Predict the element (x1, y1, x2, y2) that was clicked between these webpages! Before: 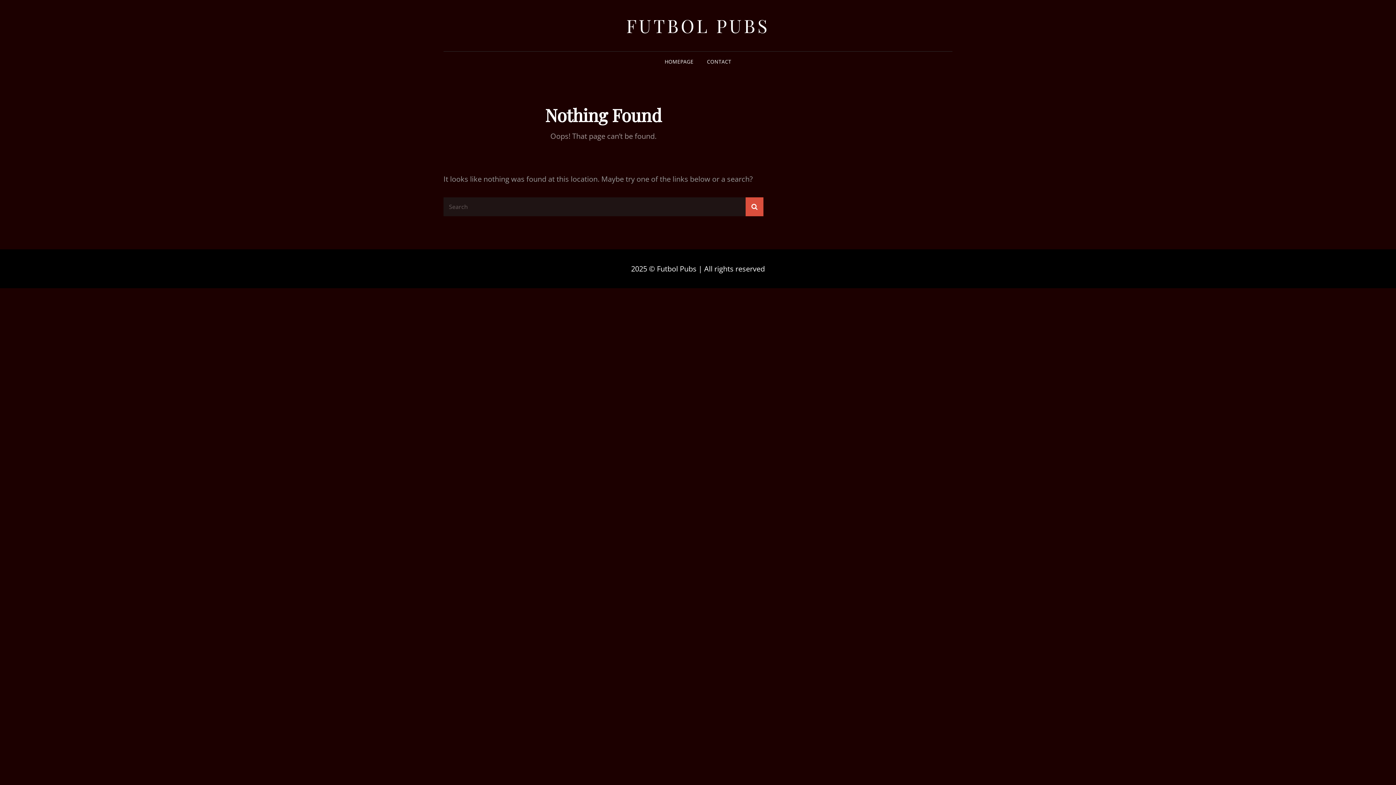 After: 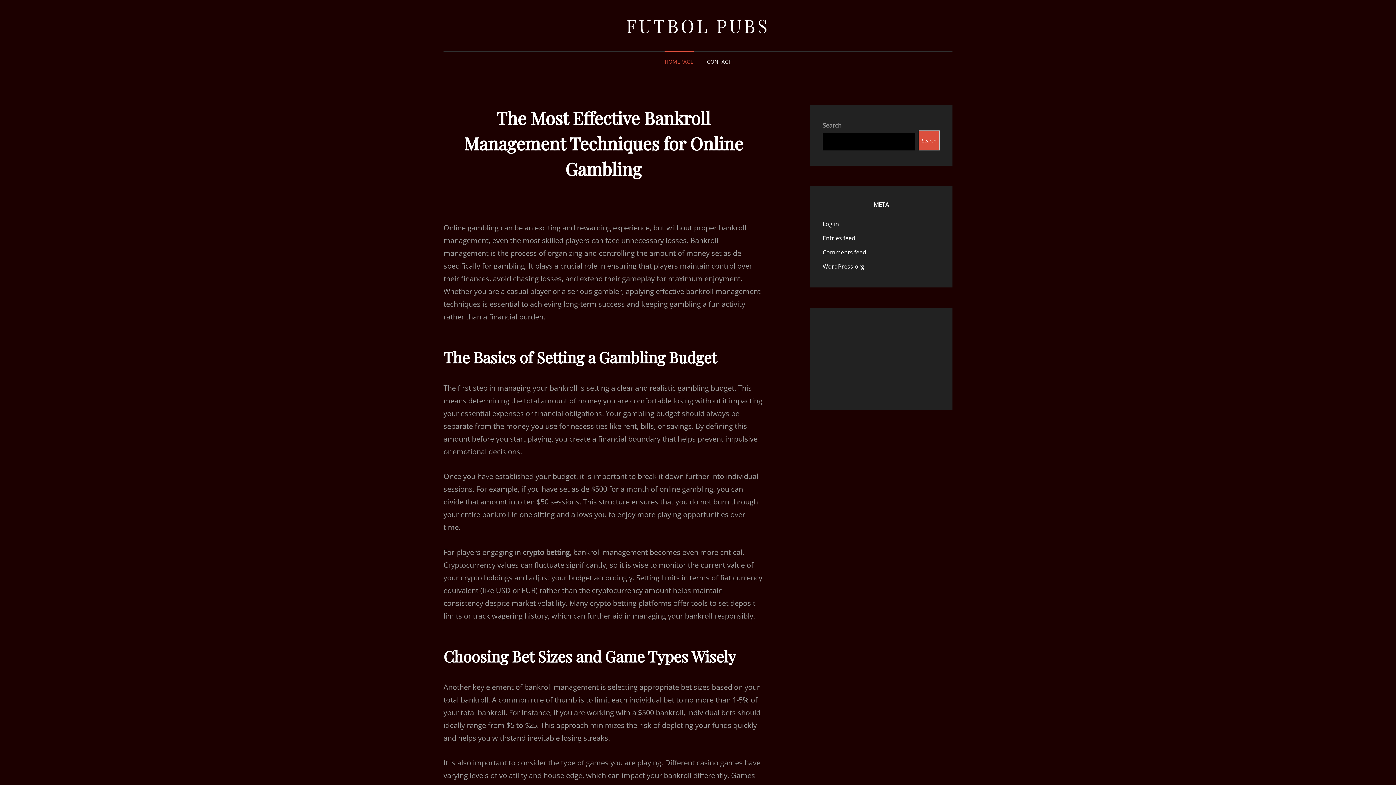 Action: label: FUTBOL PUBS bbox: (626, 13, 769, 37)